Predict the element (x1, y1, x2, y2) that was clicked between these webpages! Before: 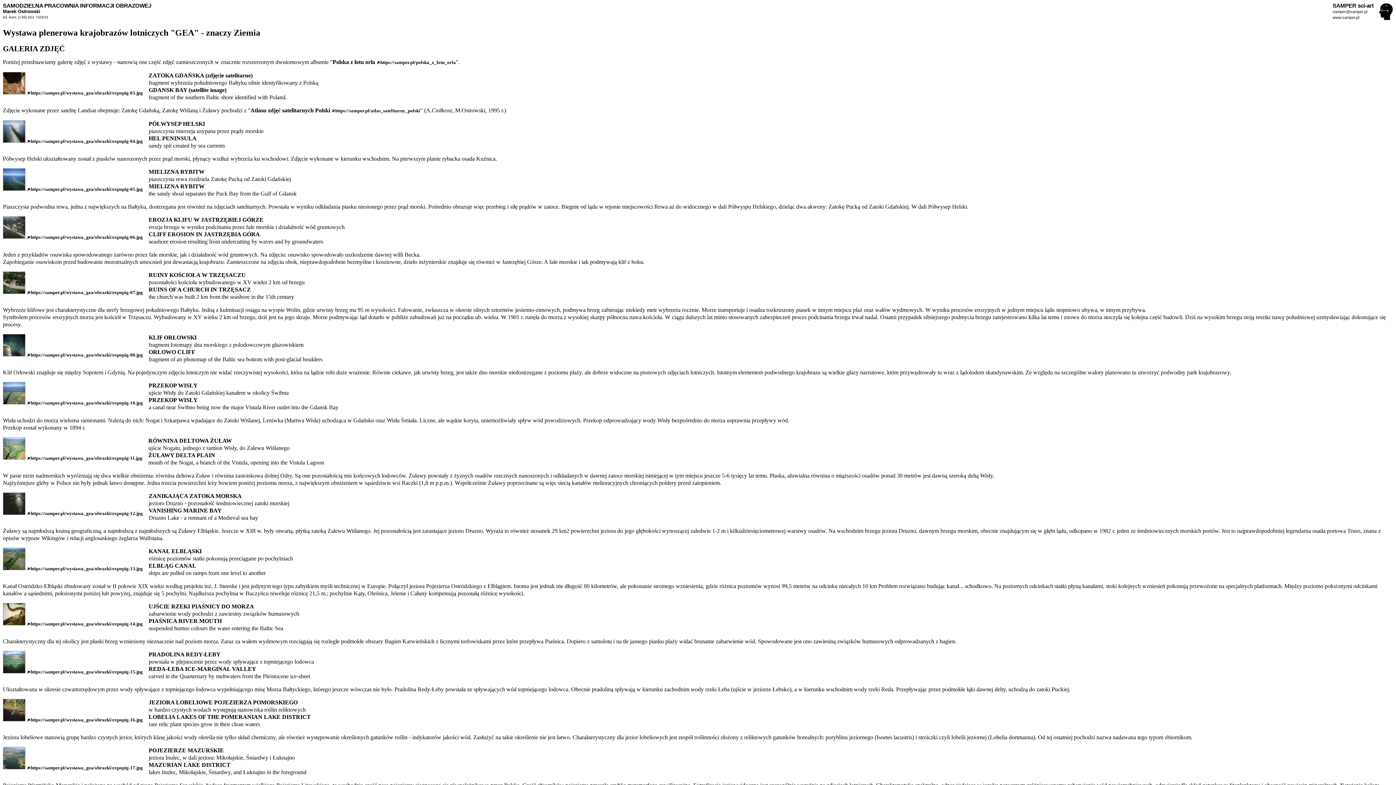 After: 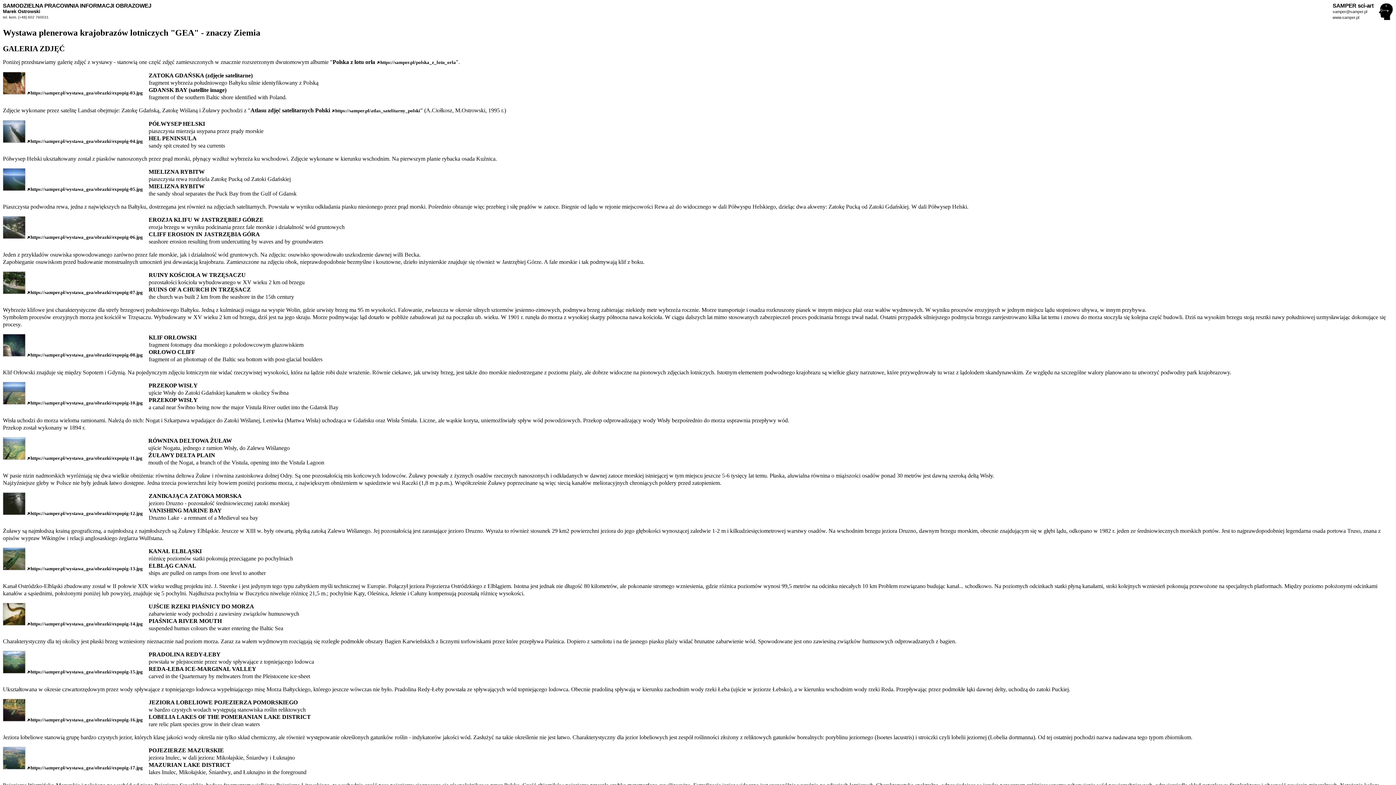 Action: bbox: (2, 271, 142, 296) label:  https://samper.pl/wystawa_gea/obrazki/expopig-07.jpg